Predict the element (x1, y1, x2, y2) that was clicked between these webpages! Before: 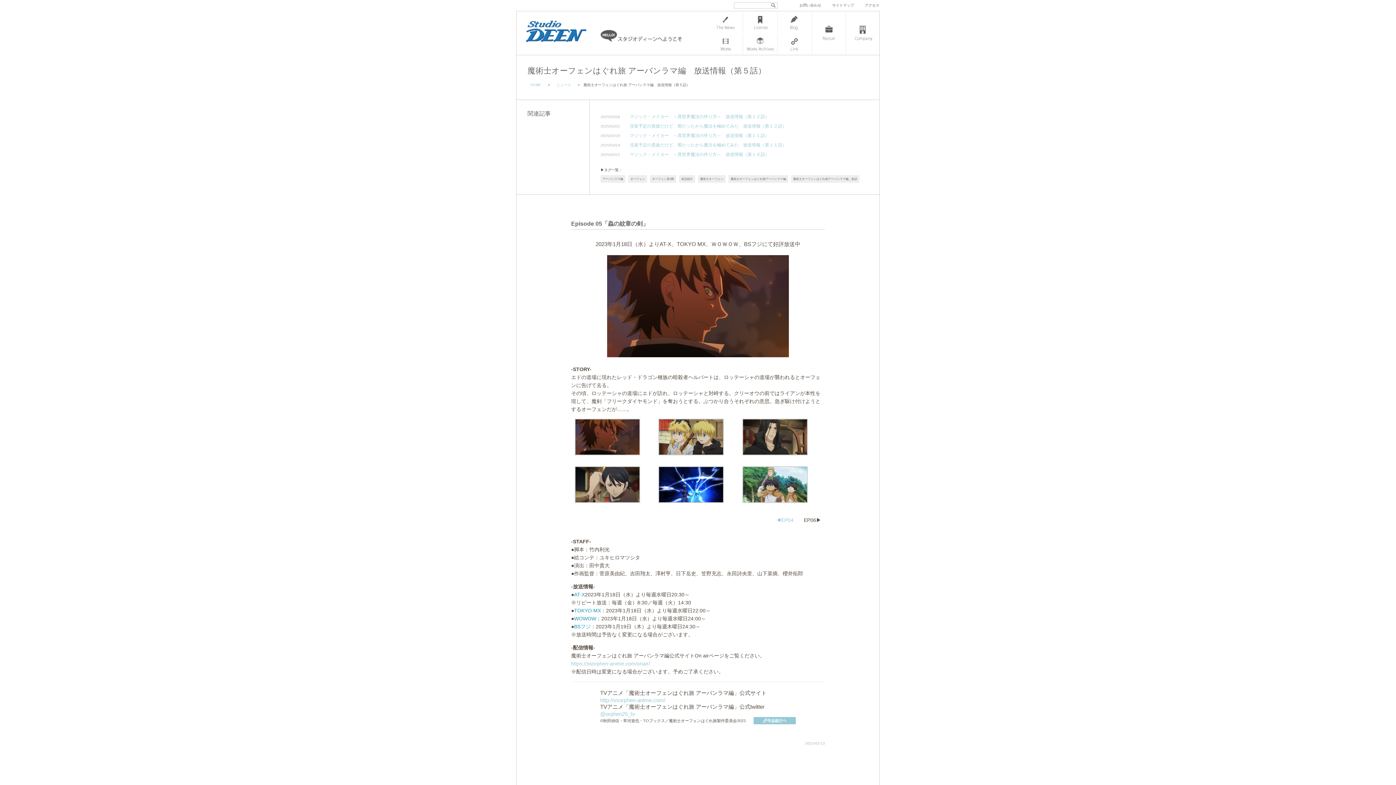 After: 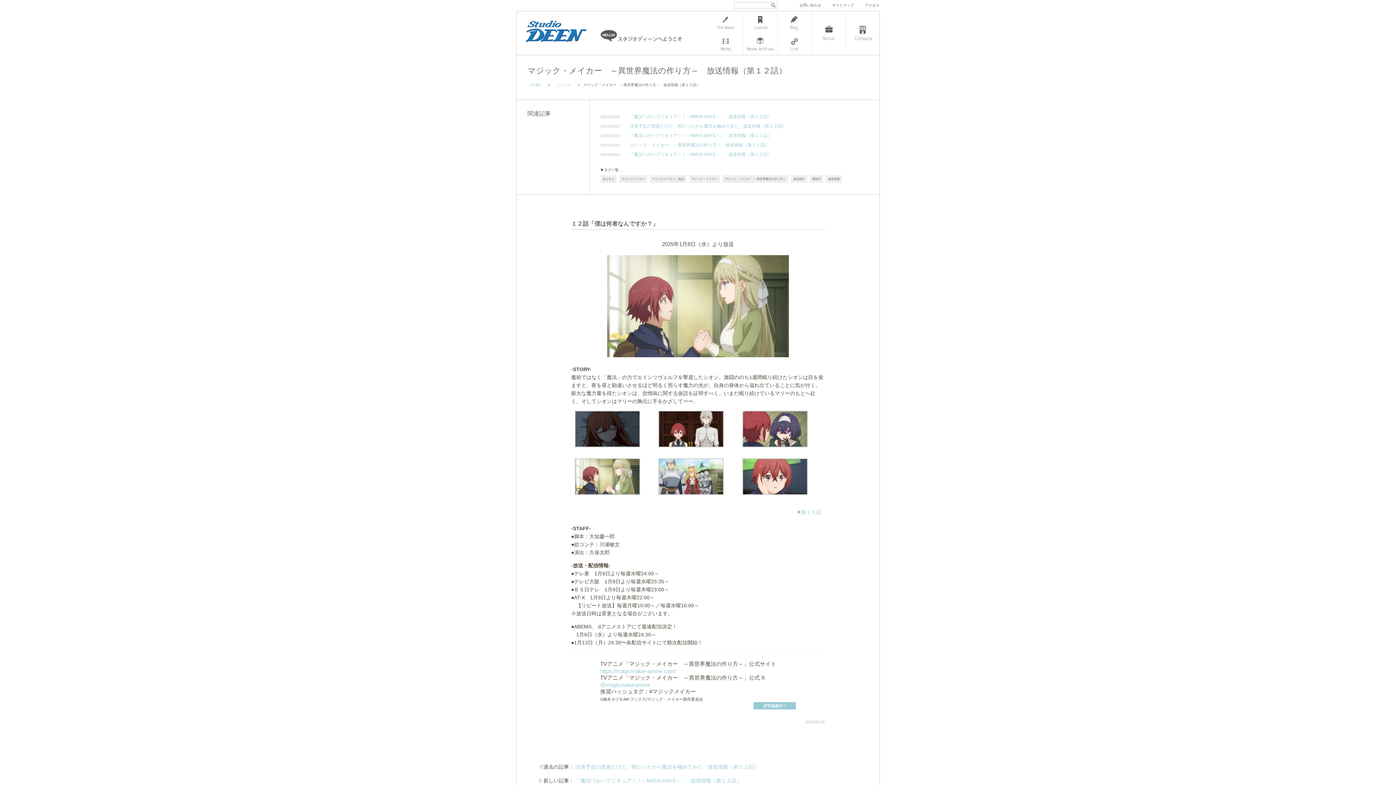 Action: bbox: (629, 114, 769, 121) label: マジック・メイカー　～異世界魔法の作り方～　放送情報（第１２話）